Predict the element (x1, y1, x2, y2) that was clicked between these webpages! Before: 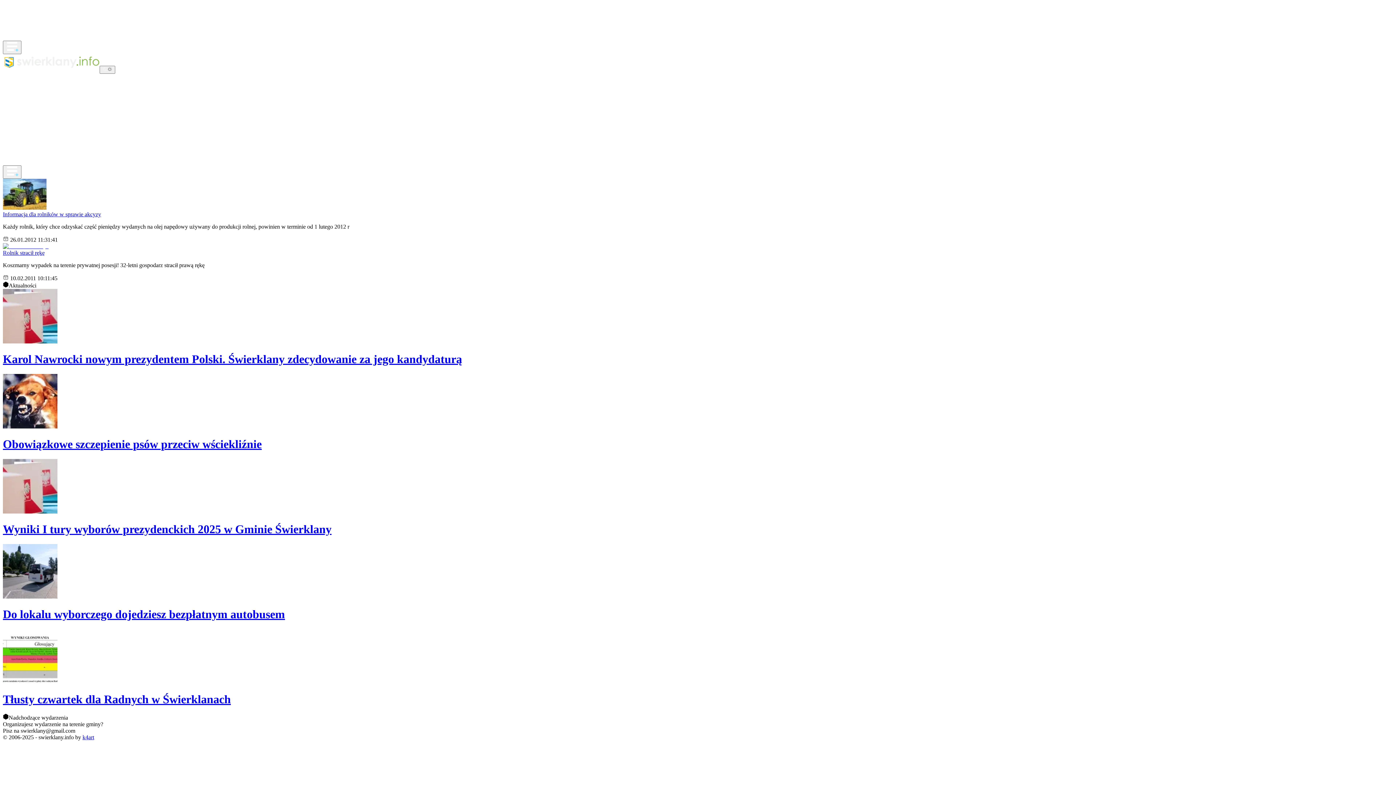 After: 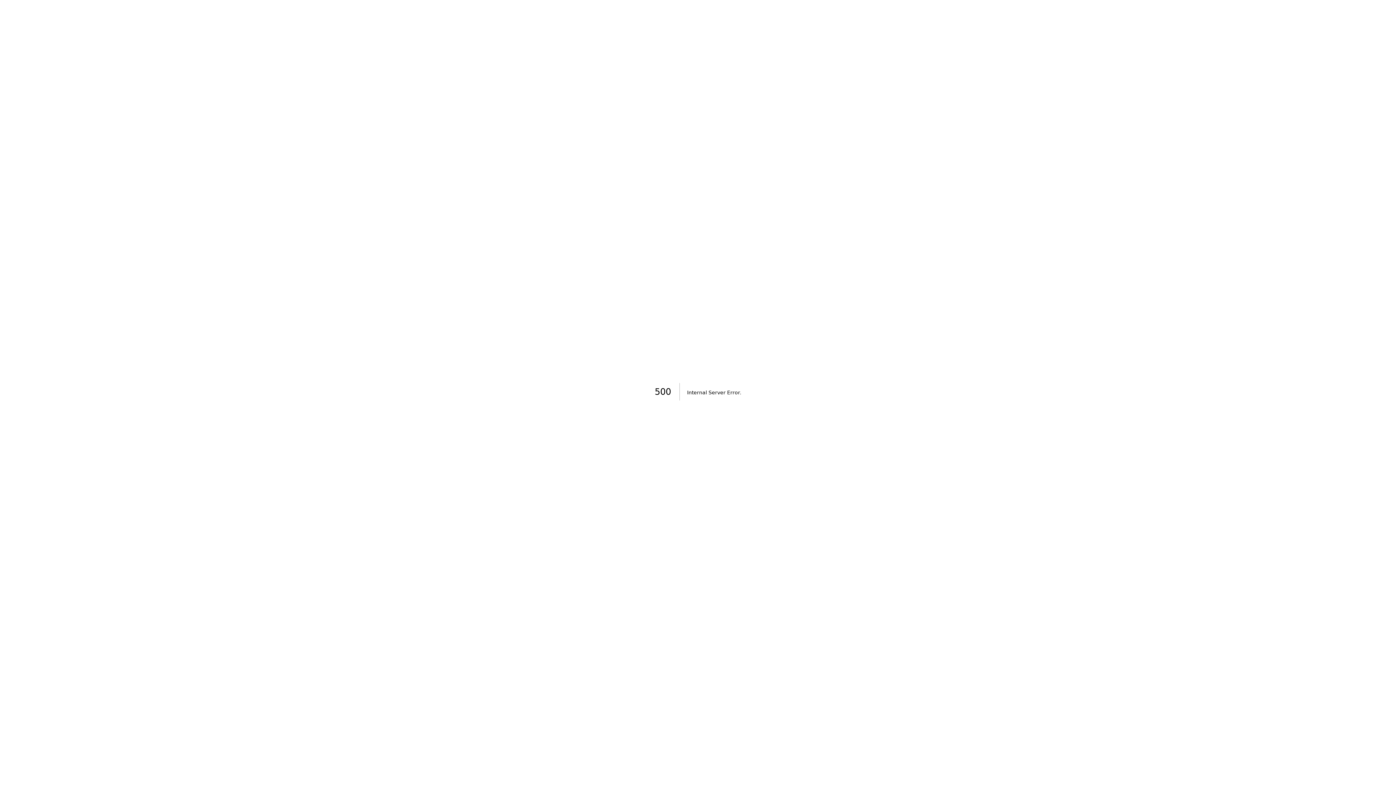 Action: bbox: (2, 249, 44, 256) label: Rolnik stracił rękę